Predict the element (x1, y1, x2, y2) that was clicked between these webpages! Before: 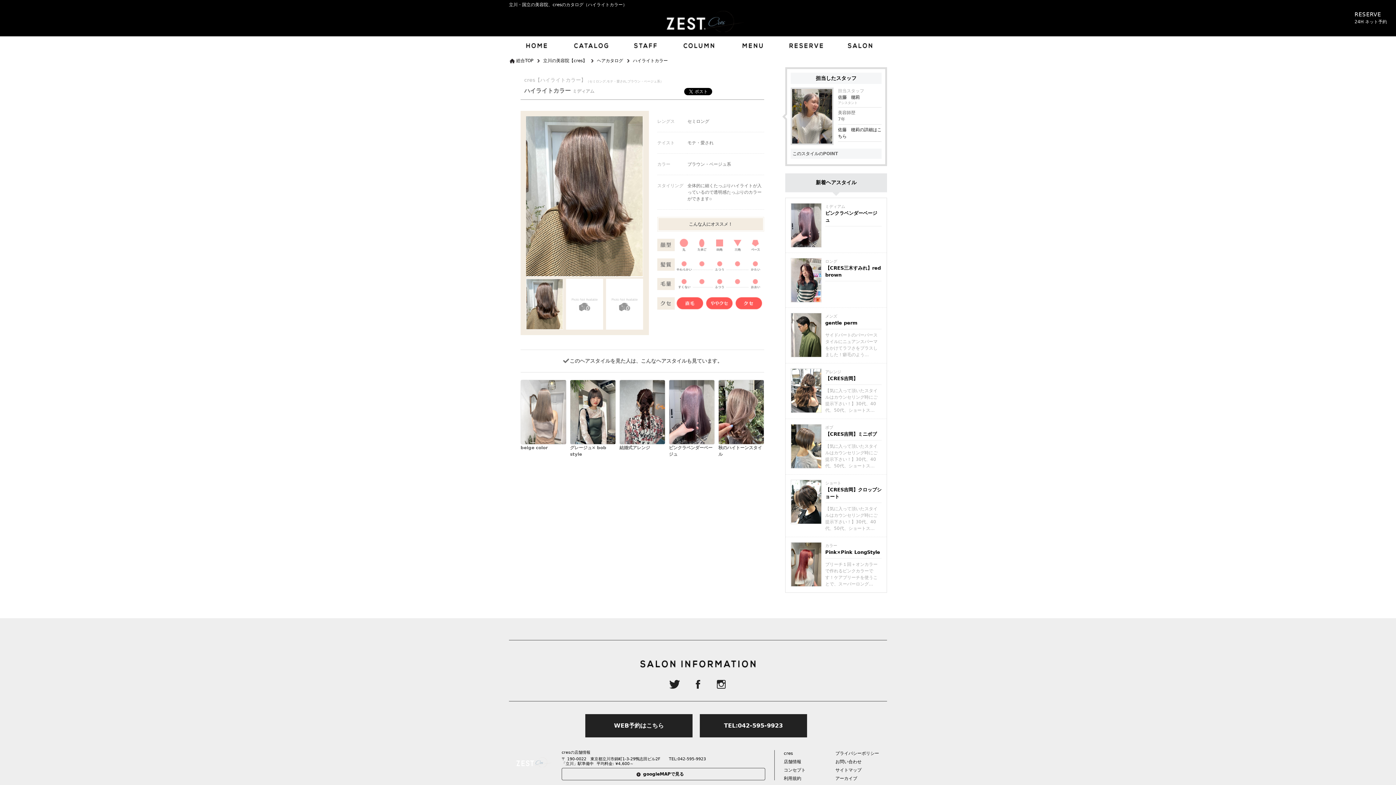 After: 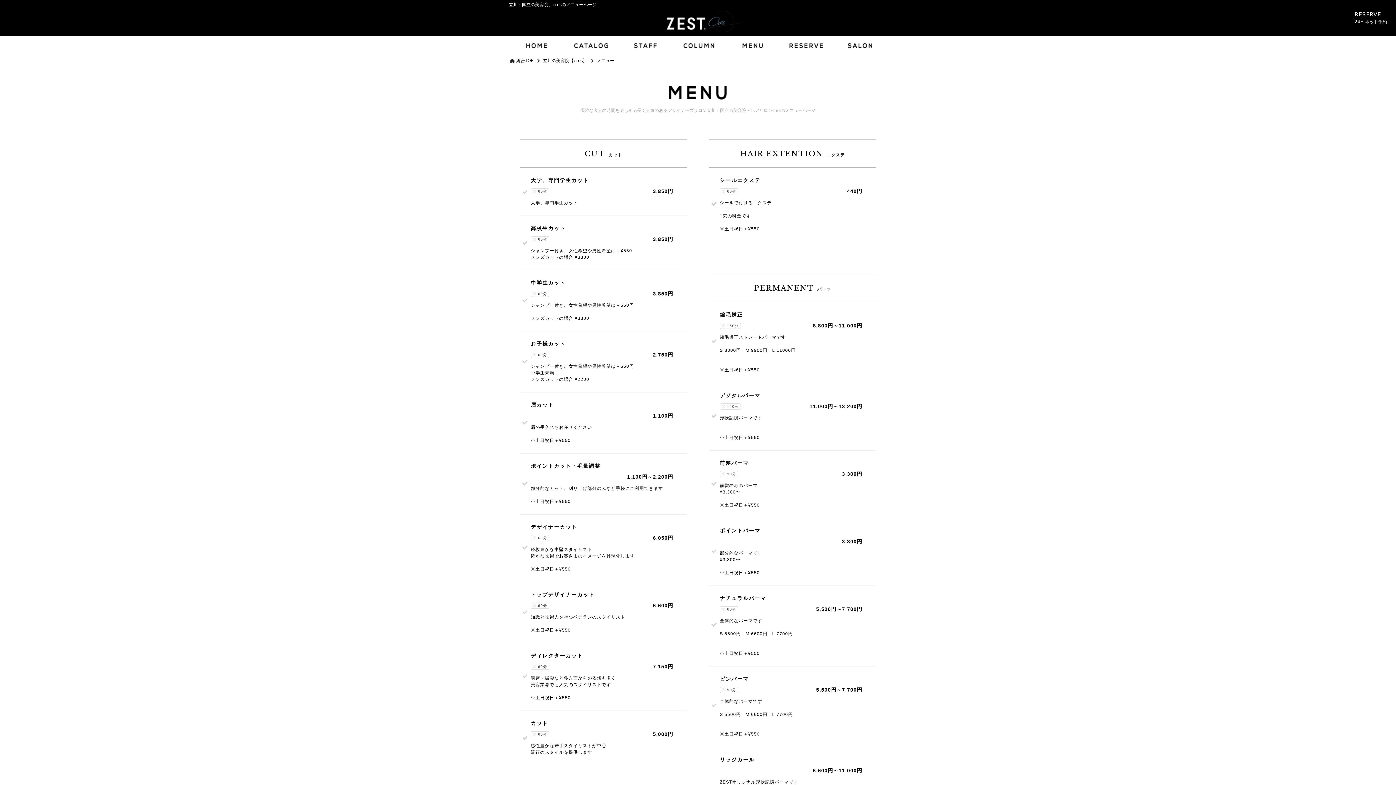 Action: bbox: (726, 48, 779, 53)